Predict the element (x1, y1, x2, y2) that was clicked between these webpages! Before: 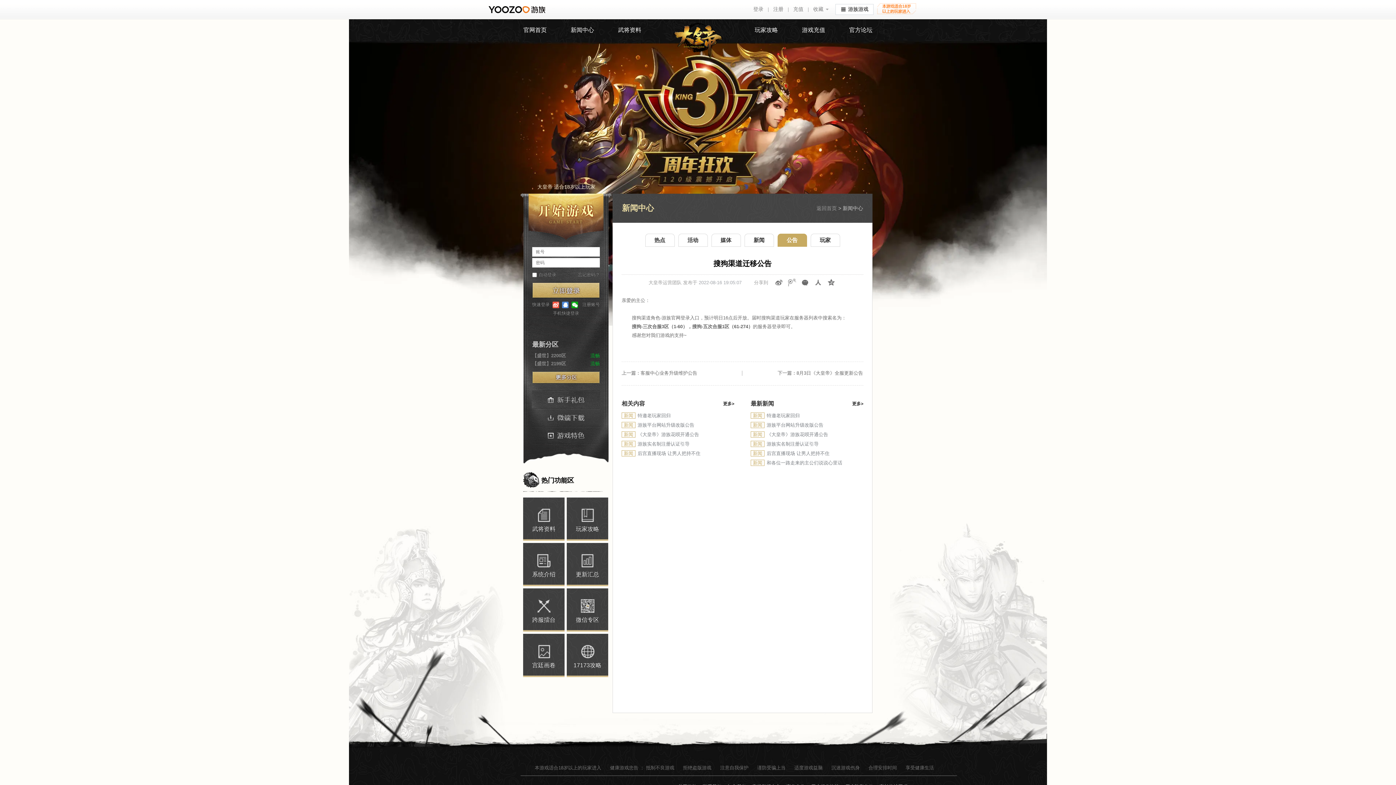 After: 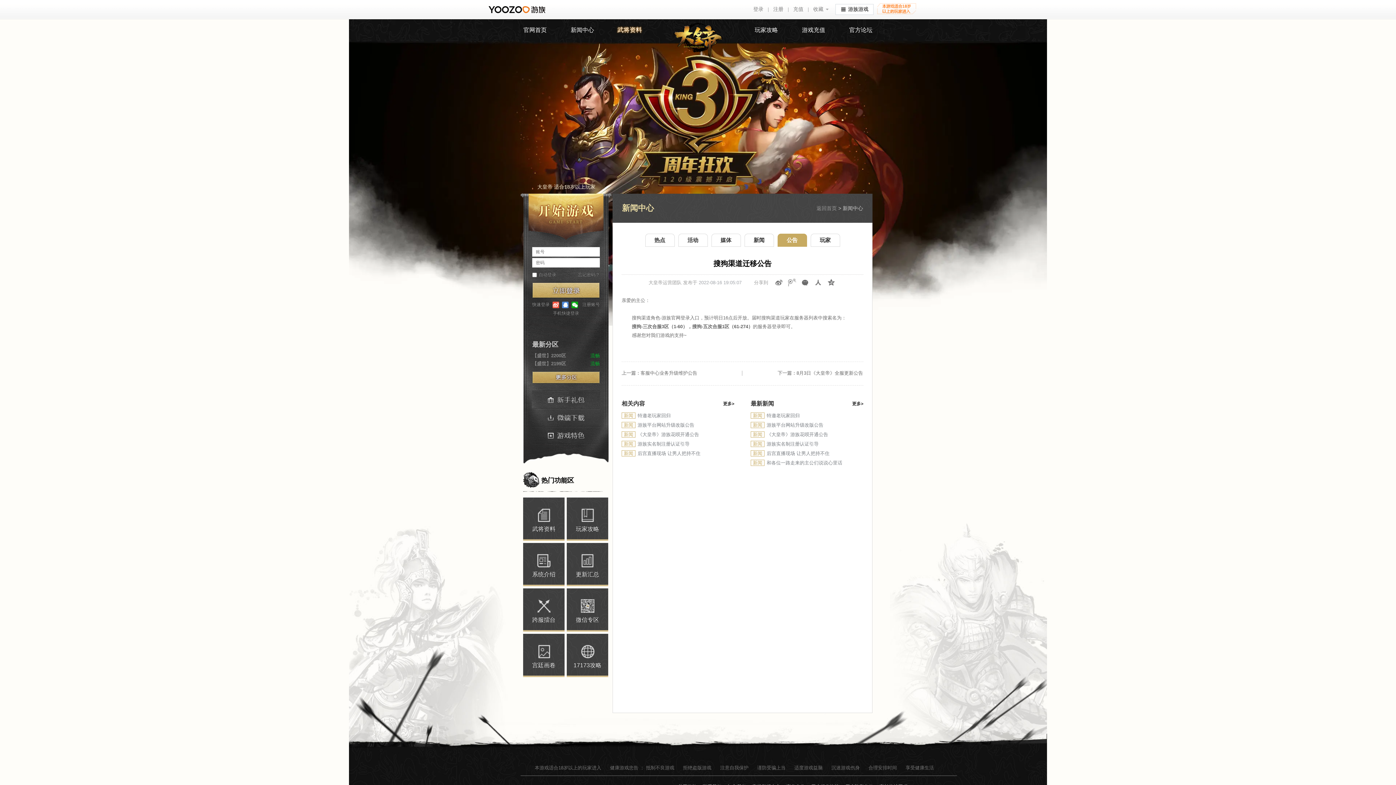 Action: bbox: (615, 19, 644, 41) label: 武将资料